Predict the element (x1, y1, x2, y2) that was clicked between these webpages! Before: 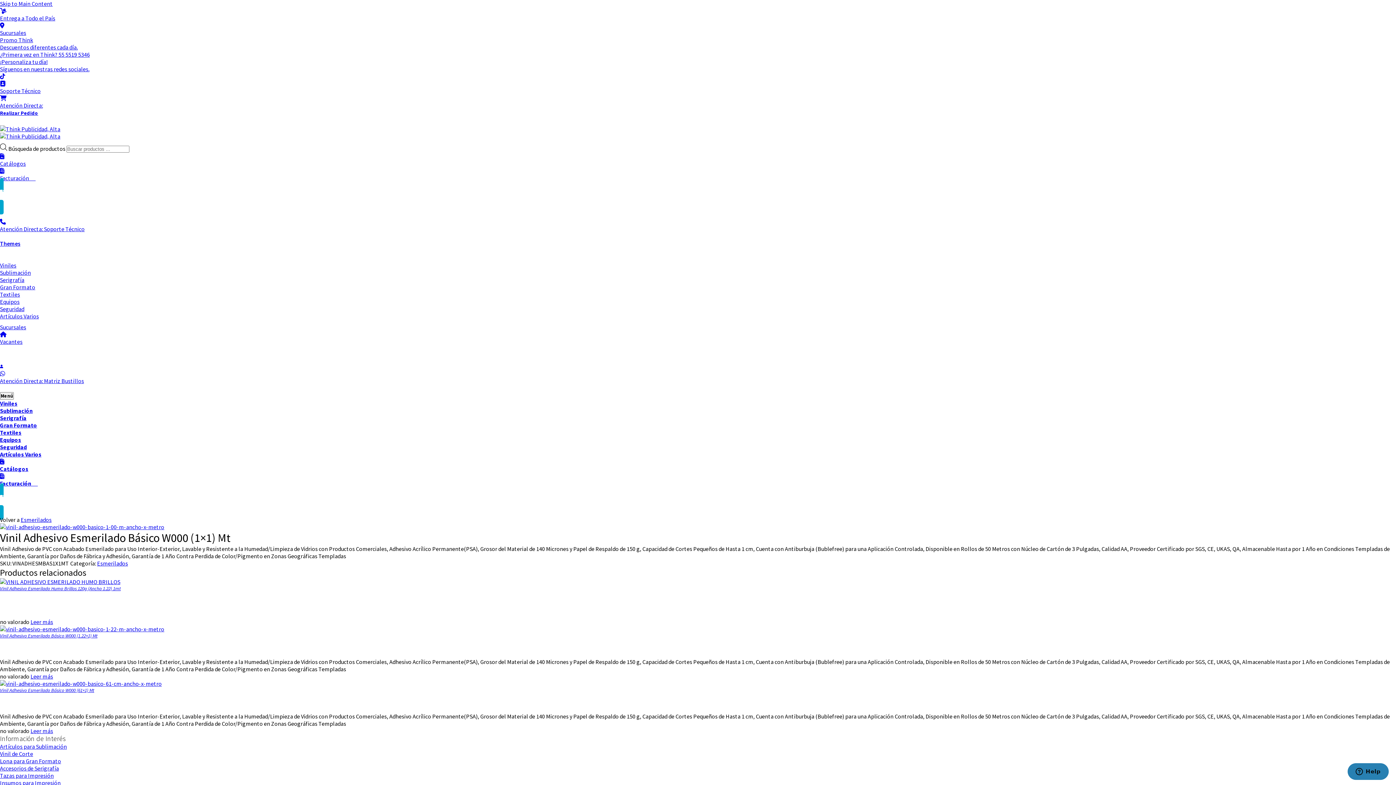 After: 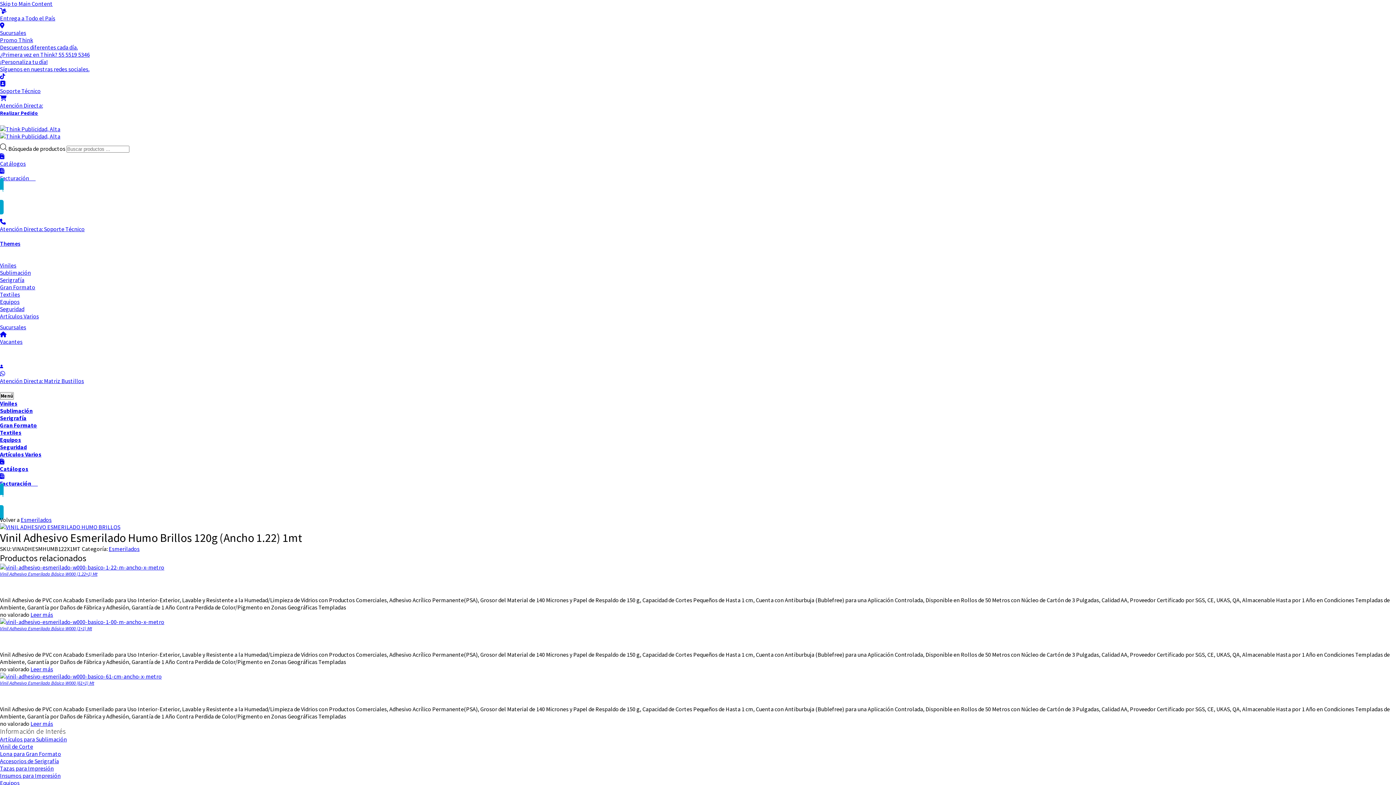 Action: label: Vinil Adhesivo Esmerilado Humo Brillos 120g (Ancho 1.22) 1mt bbox: (0, 585, 1396, 611)